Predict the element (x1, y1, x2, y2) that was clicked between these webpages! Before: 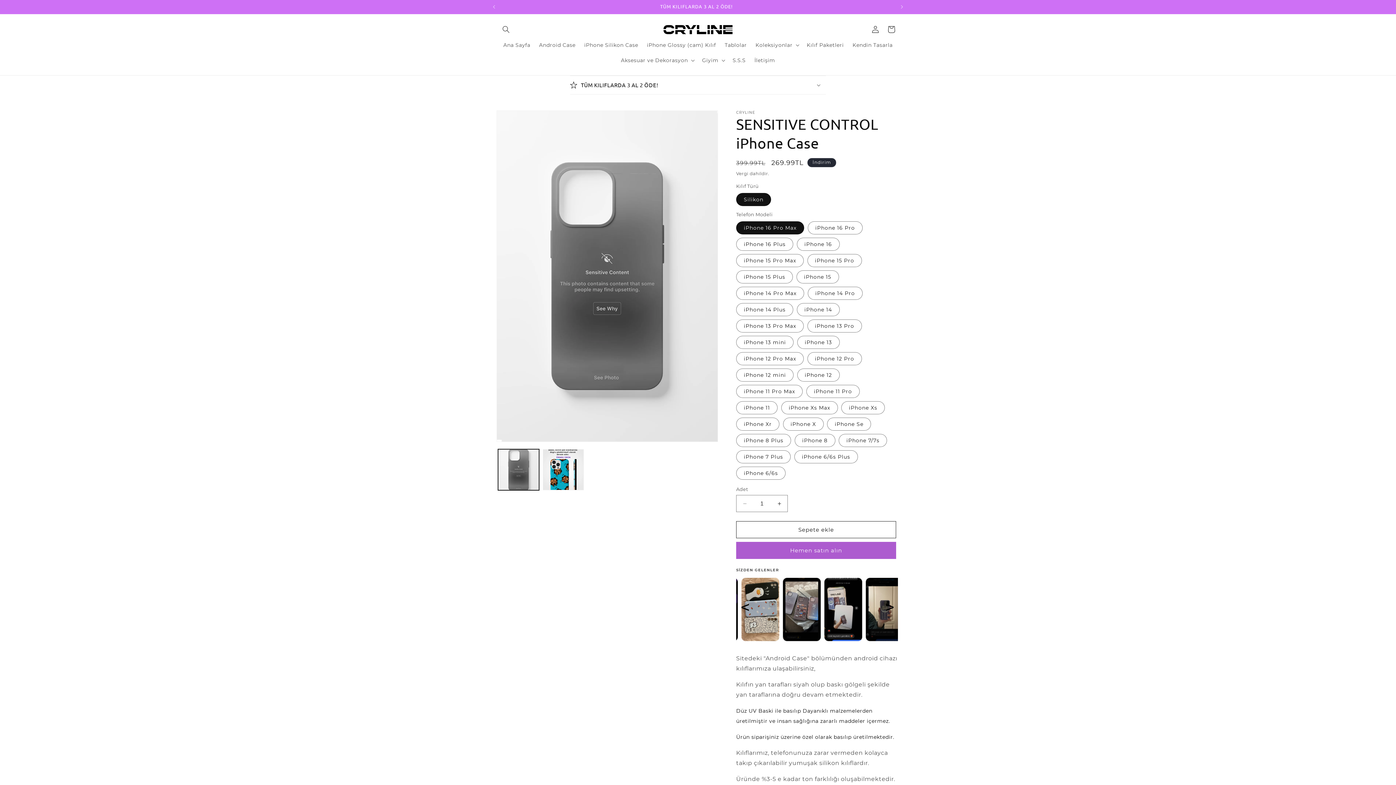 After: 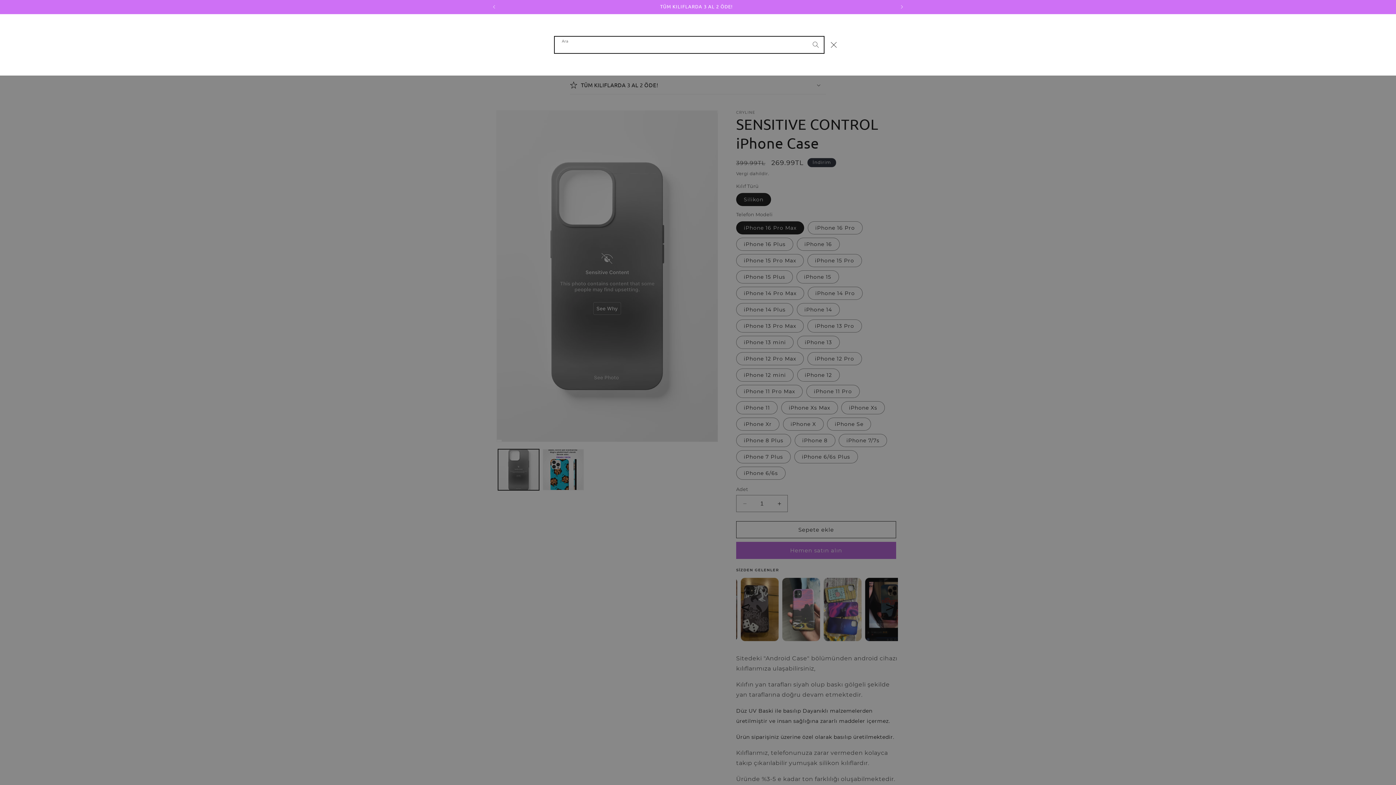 Action: label: Ara bbox: (498, 21, 514, 37)